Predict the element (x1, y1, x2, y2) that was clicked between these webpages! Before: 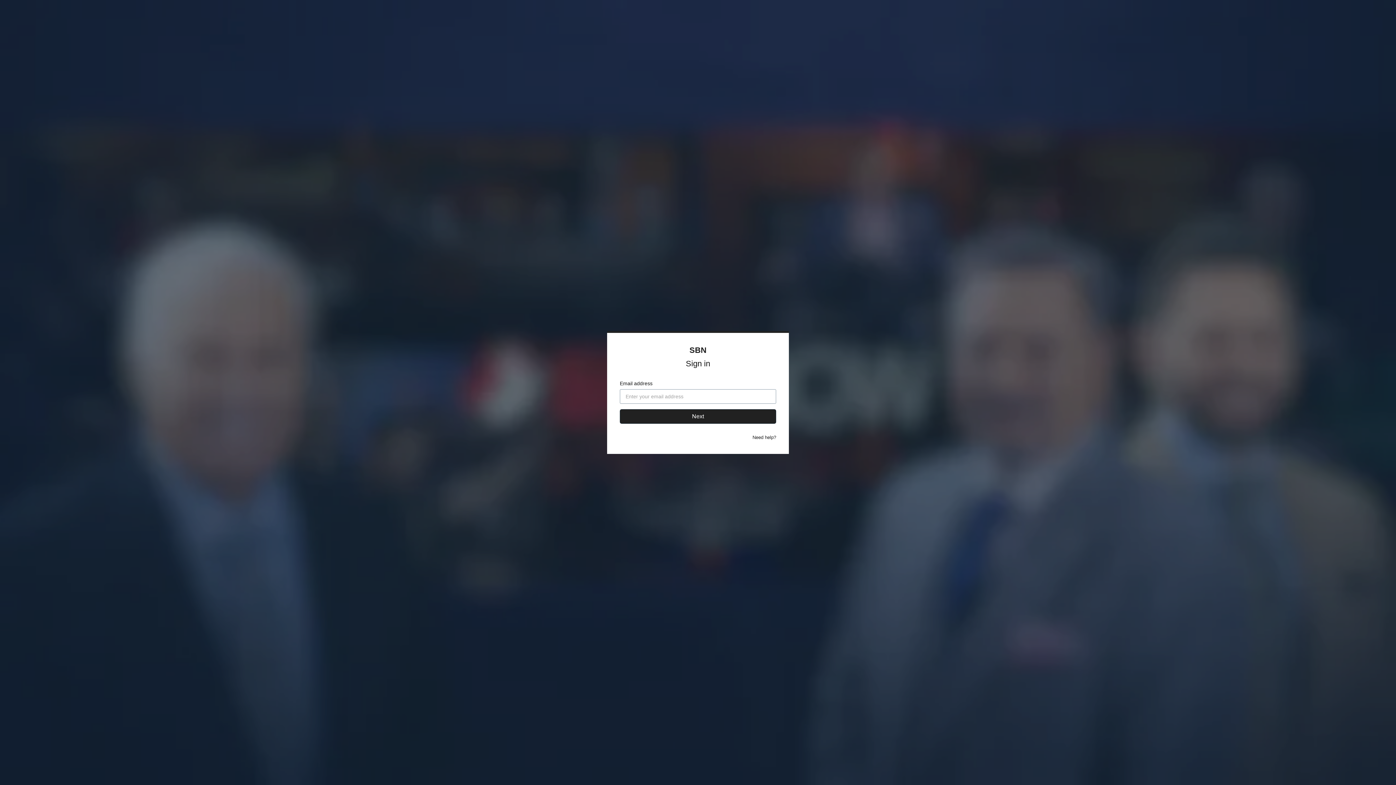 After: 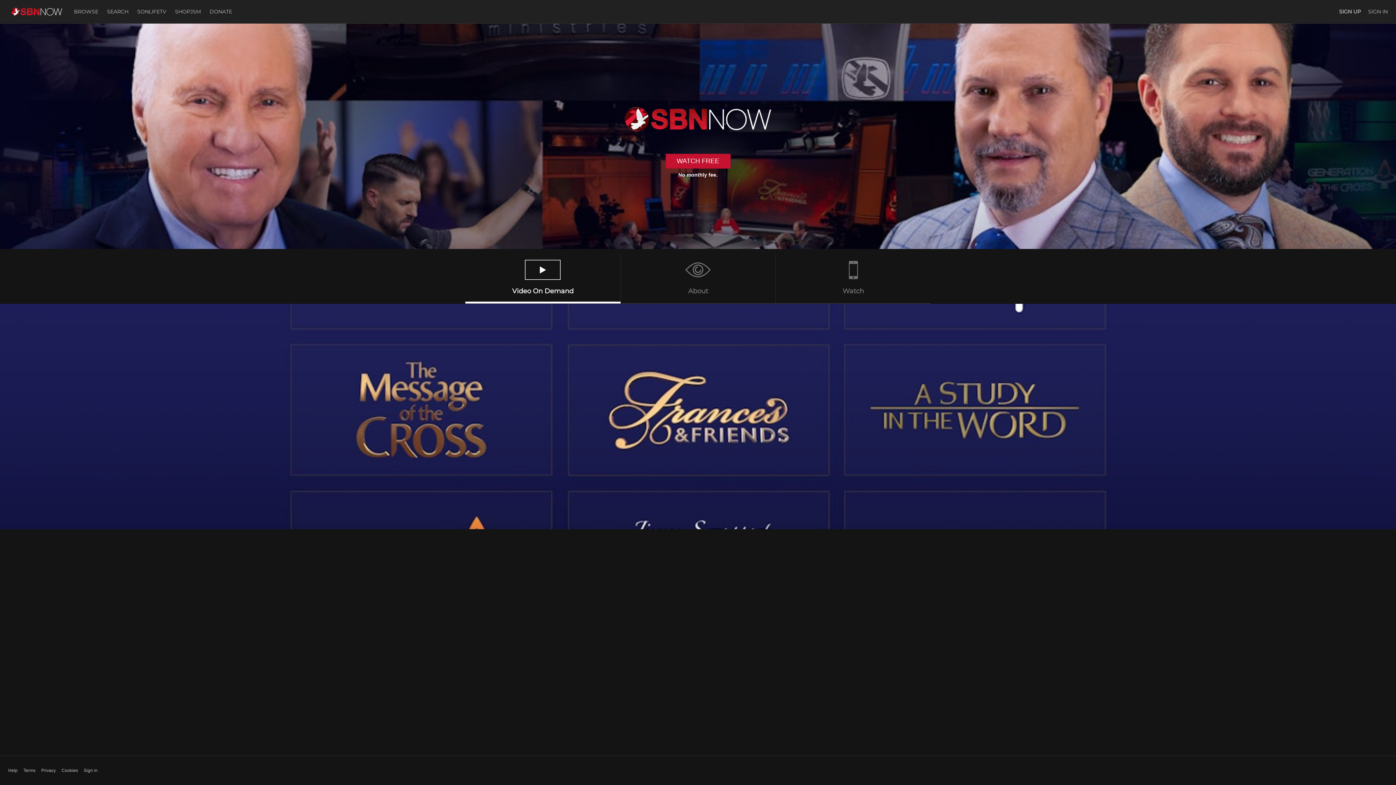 Action: label: SBN bbox: (689, 345, 706, 354)